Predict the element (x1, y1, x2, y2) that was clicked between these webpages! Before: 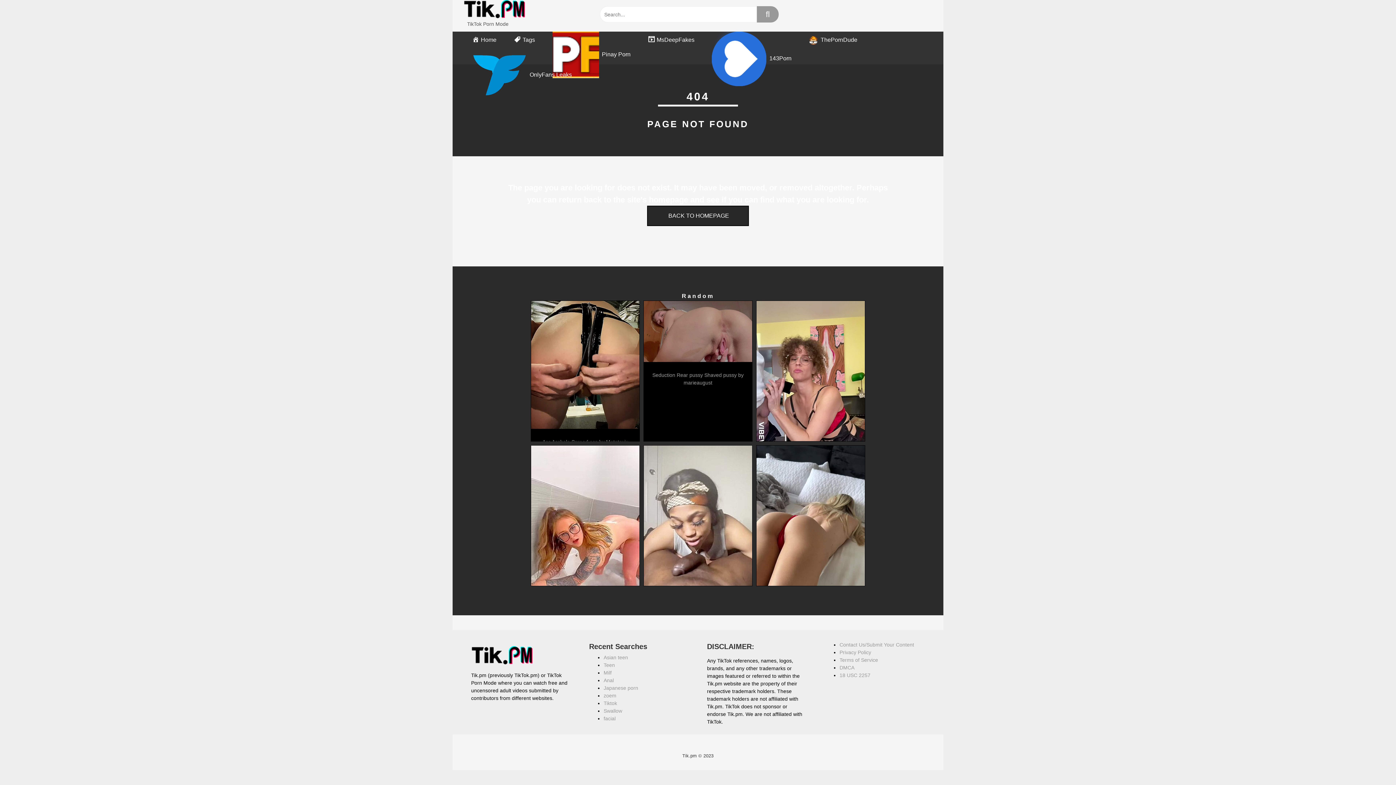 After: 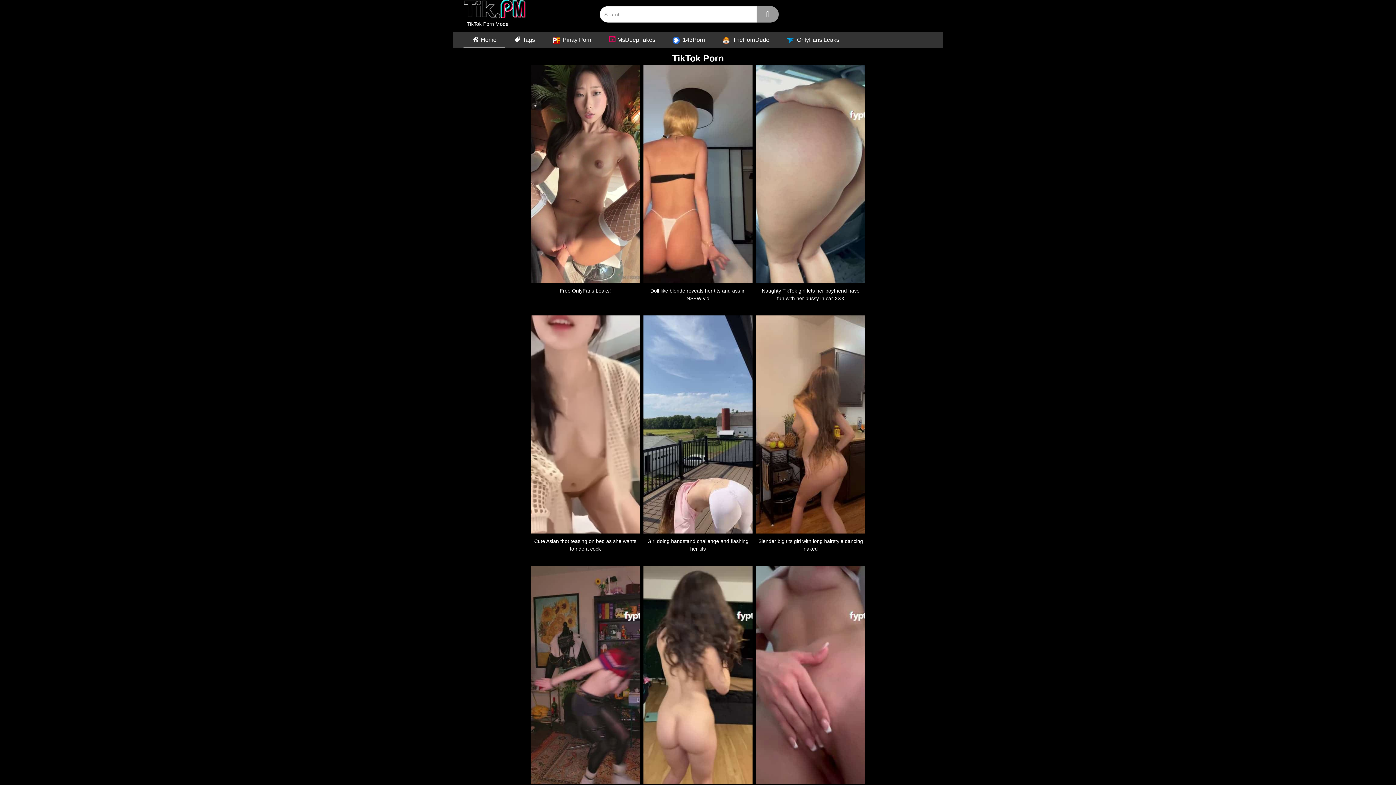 Action: label: Home bbox: (463, 31, 505, 48)